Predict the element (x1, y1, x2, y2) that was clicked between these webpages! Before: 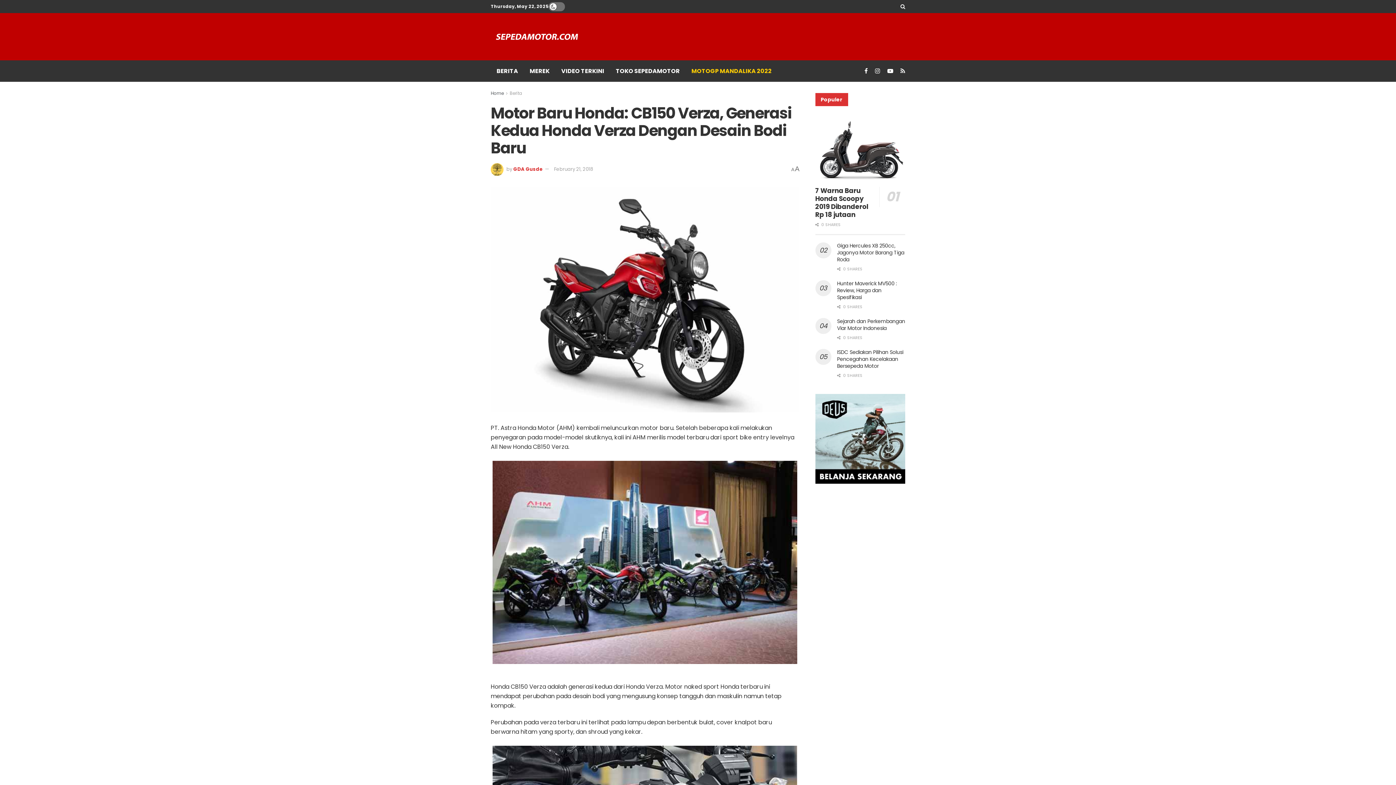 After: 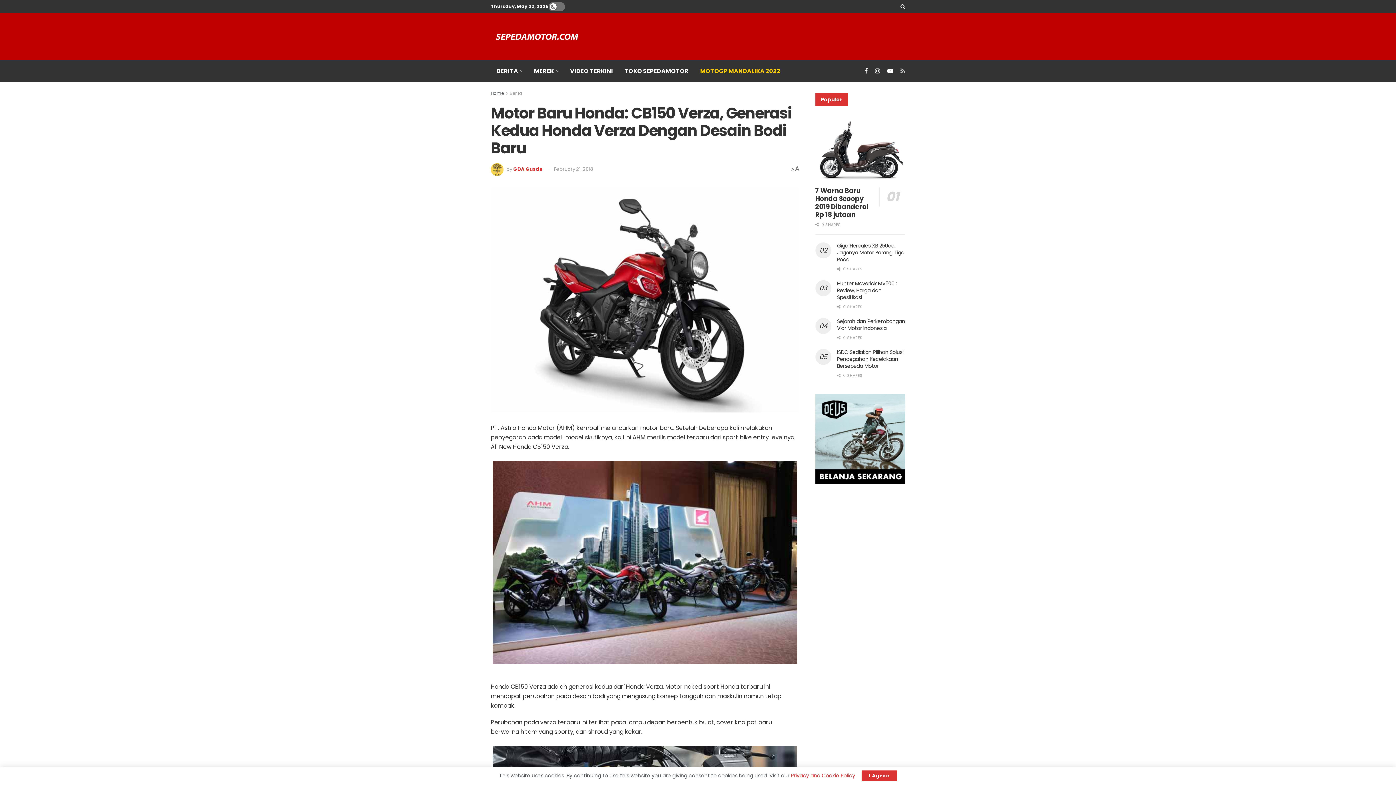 Action: bbox: (900, 60, 905, 81)